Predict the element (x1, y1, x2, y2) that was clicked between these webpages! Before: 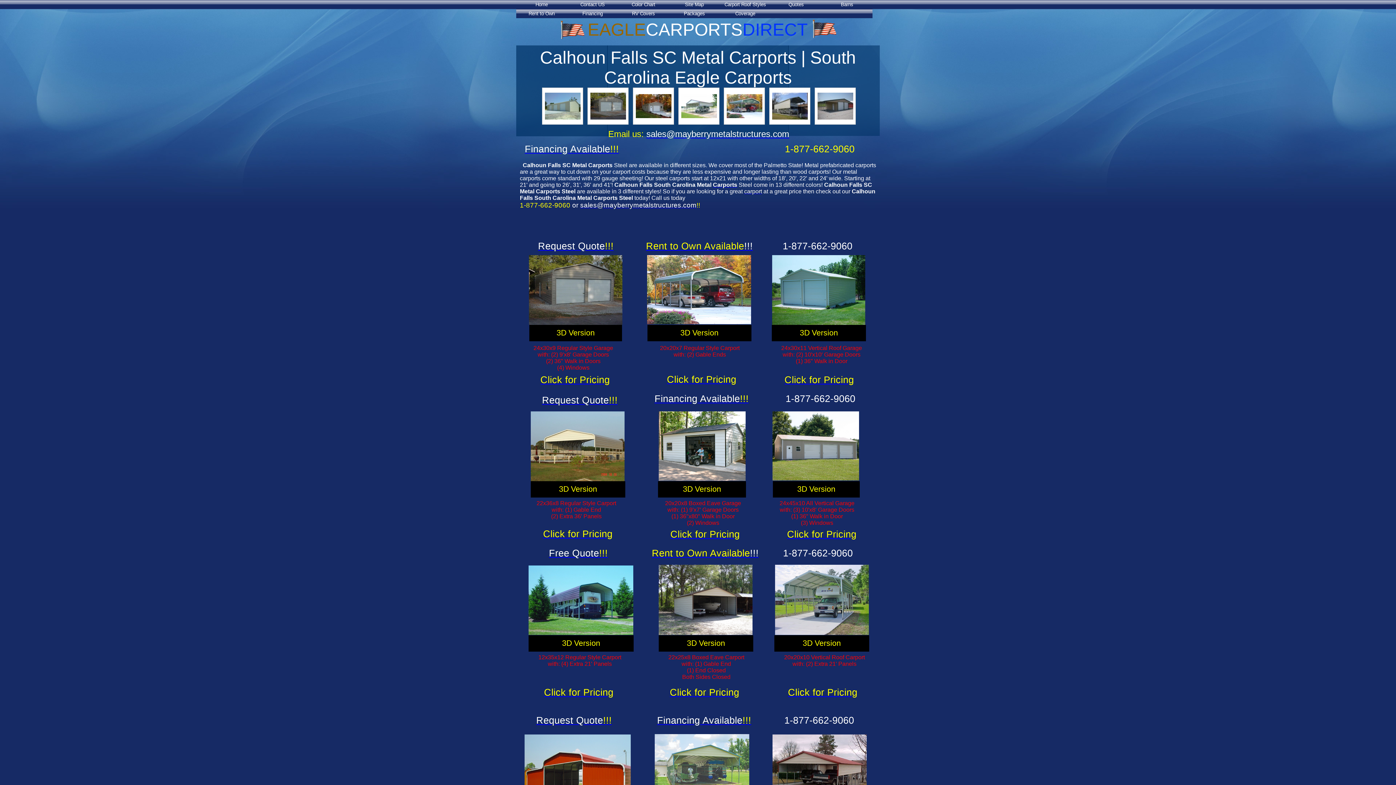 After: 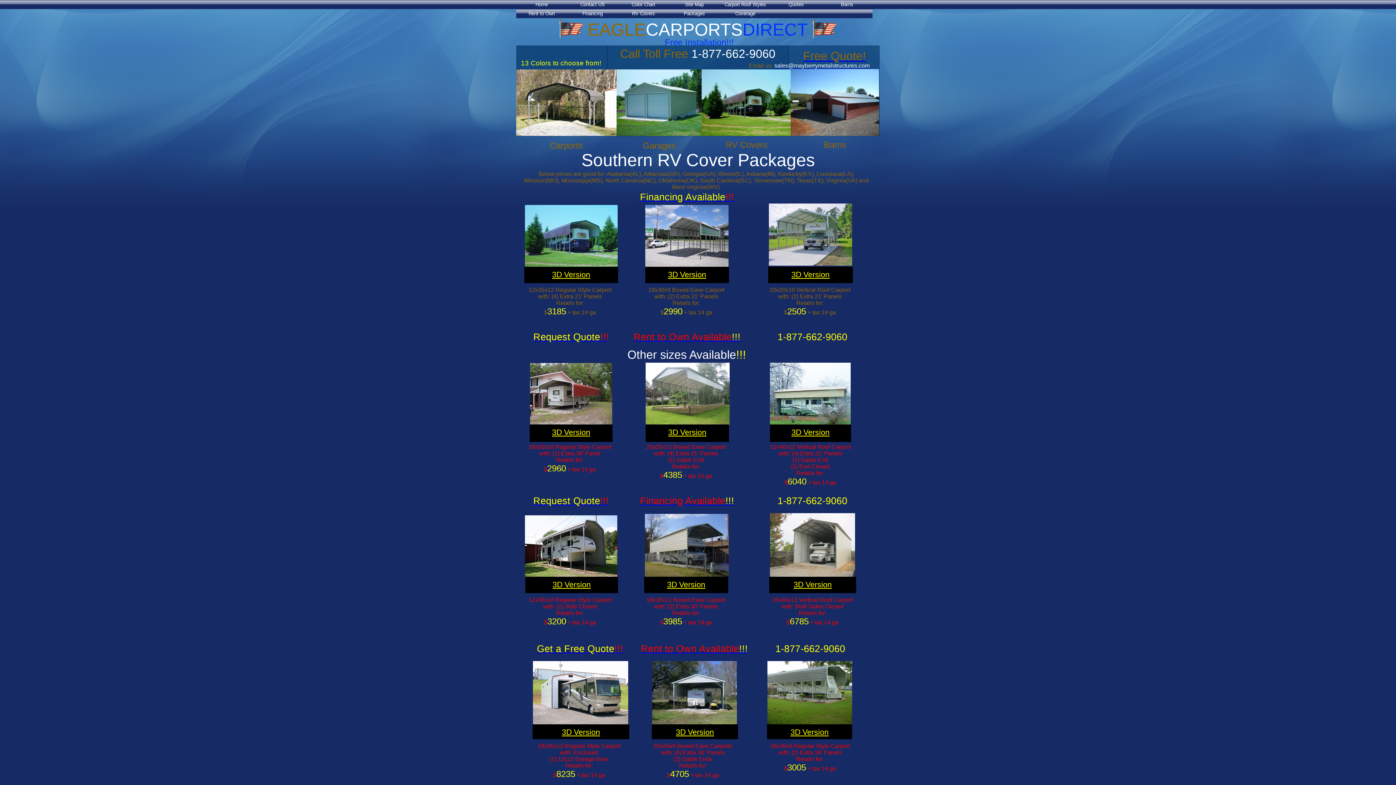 Action: label: Click for Pricing bbox: (544, 687, 613, 698)